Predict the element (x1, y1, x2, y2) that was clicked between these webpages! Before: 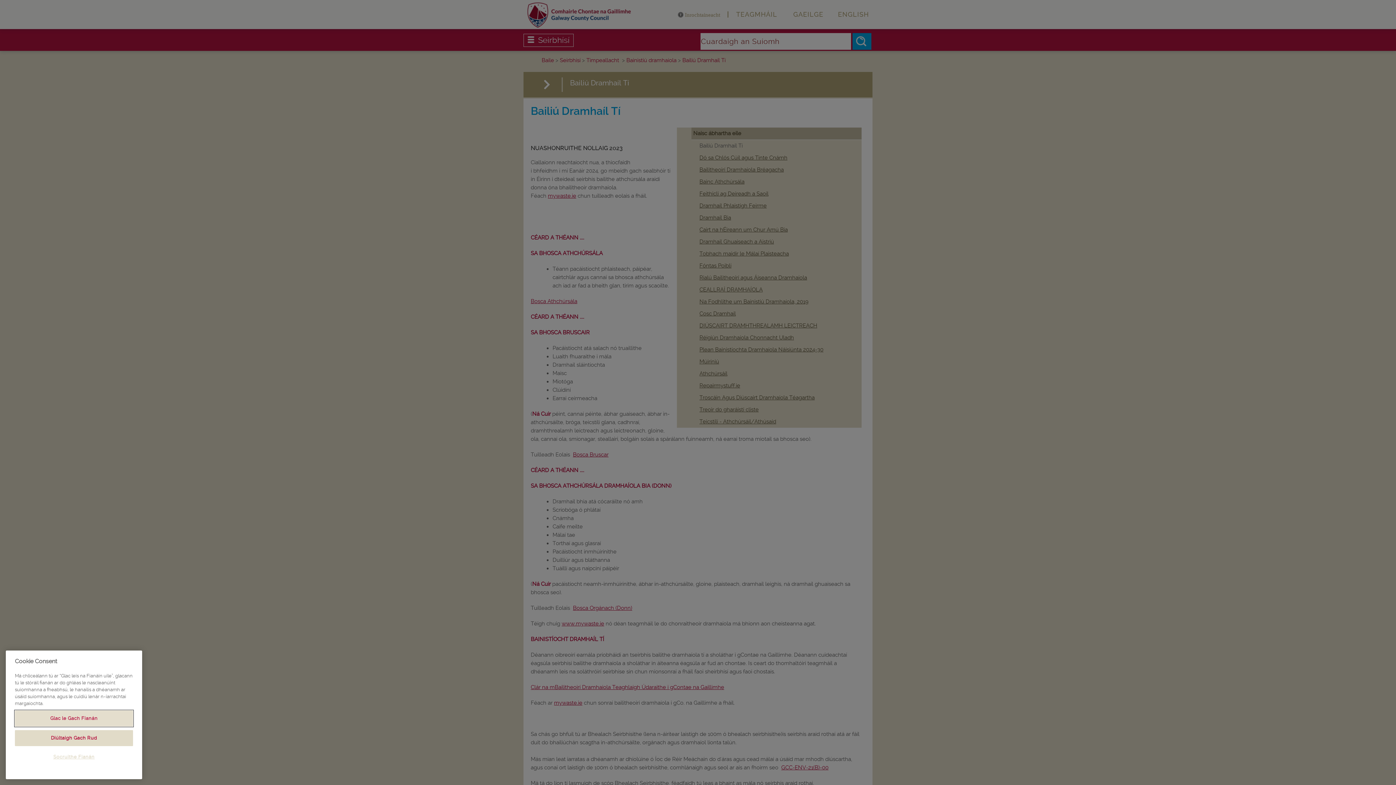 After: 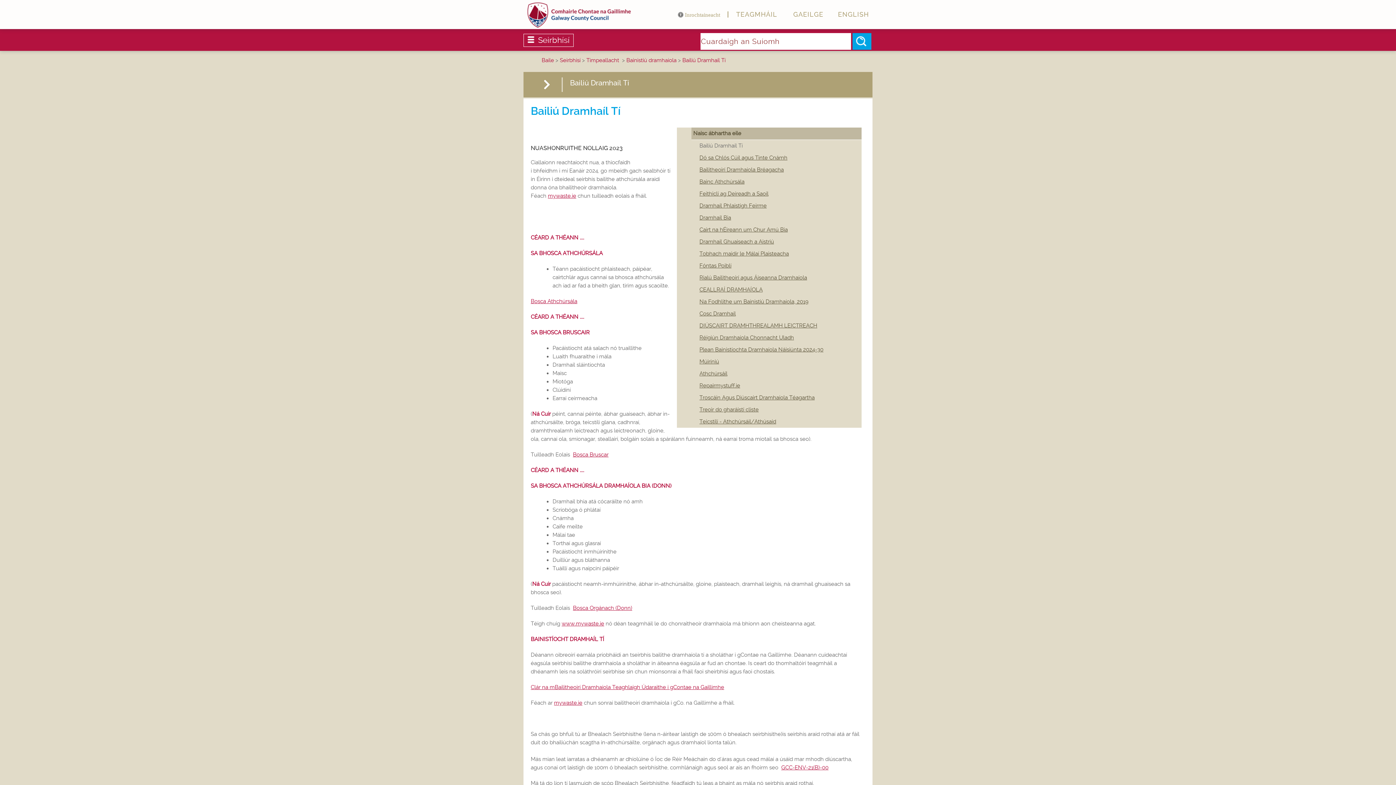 Action: bbox: (14, 741, 133, 757) label: Diúltaigh Gach Rud